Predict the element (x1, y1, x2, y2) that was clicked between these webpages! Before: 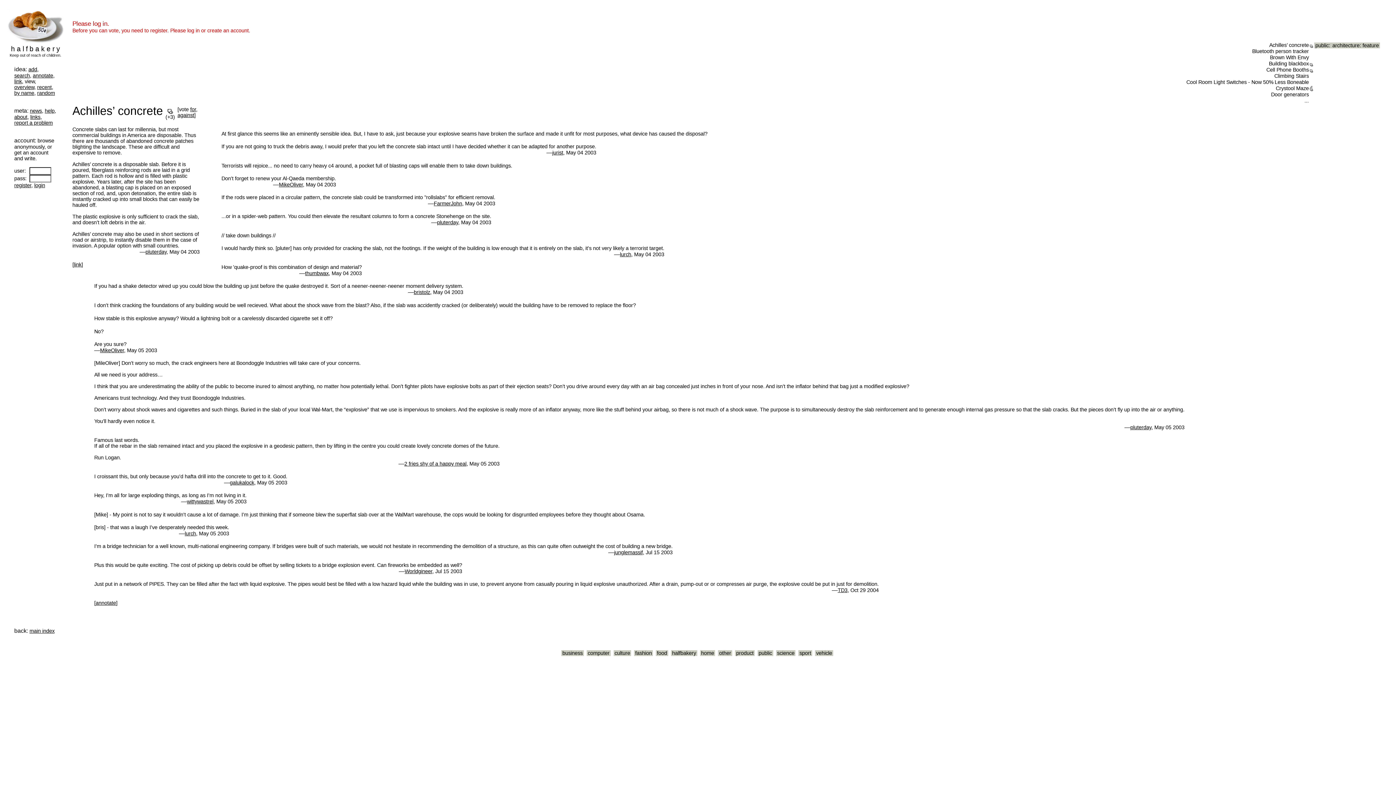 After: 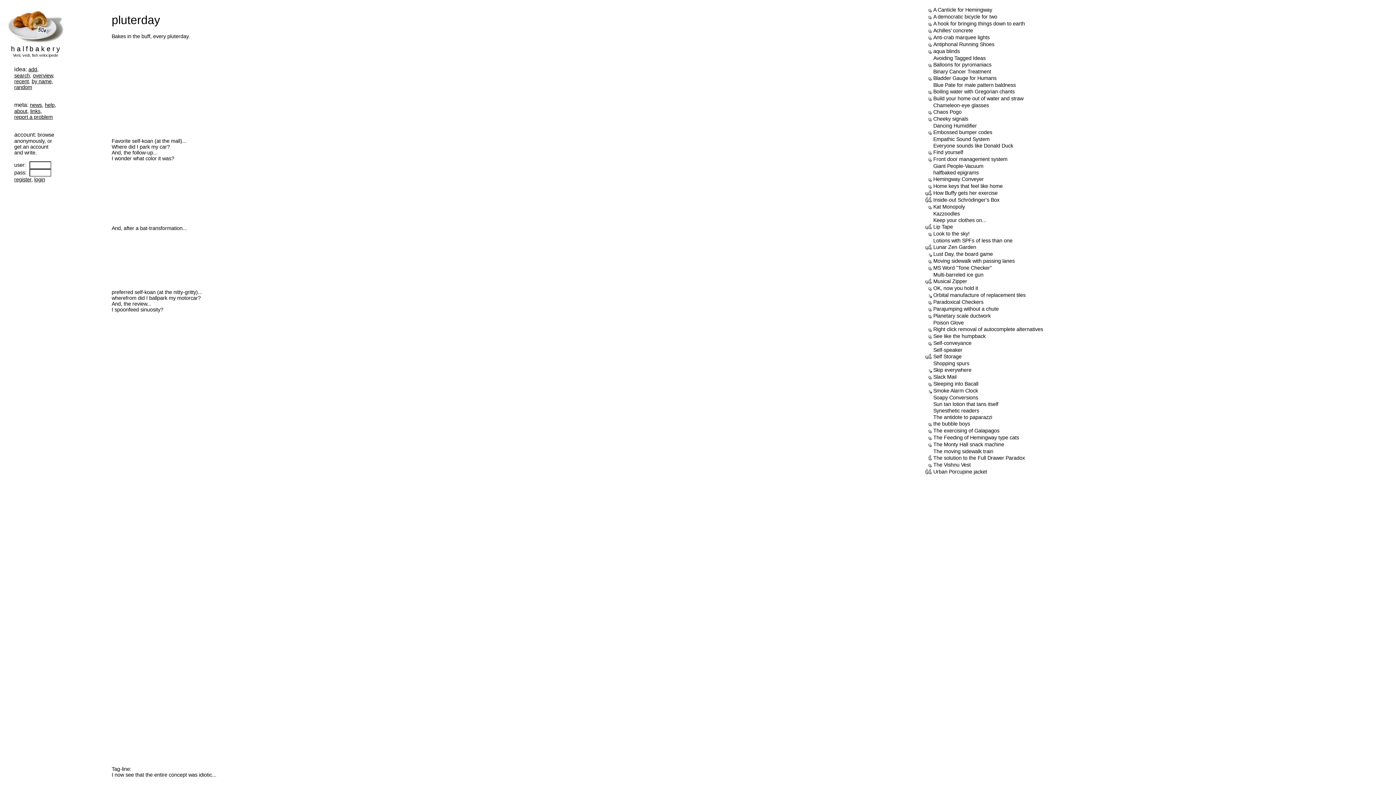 Action: bbox: (145, 249, 166, 254) label: pluterday